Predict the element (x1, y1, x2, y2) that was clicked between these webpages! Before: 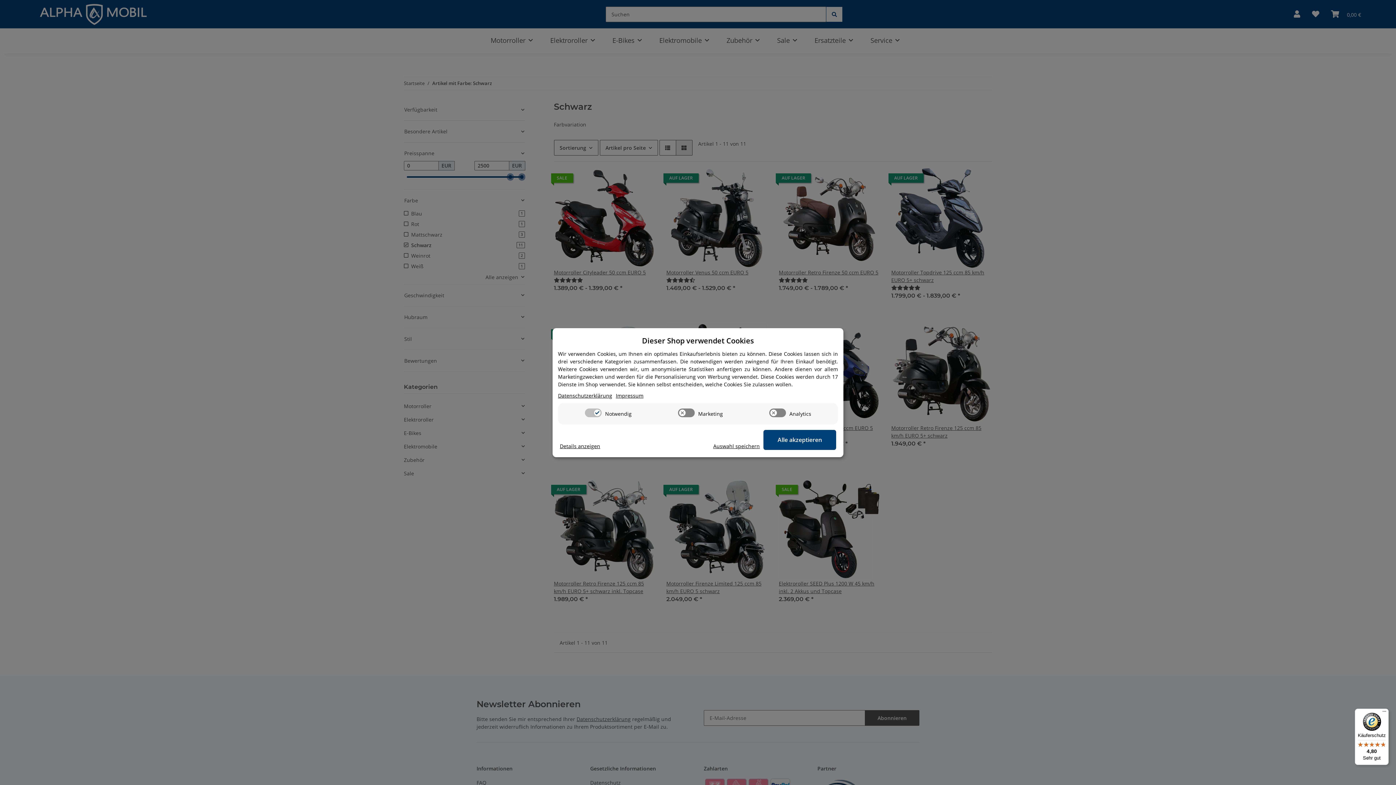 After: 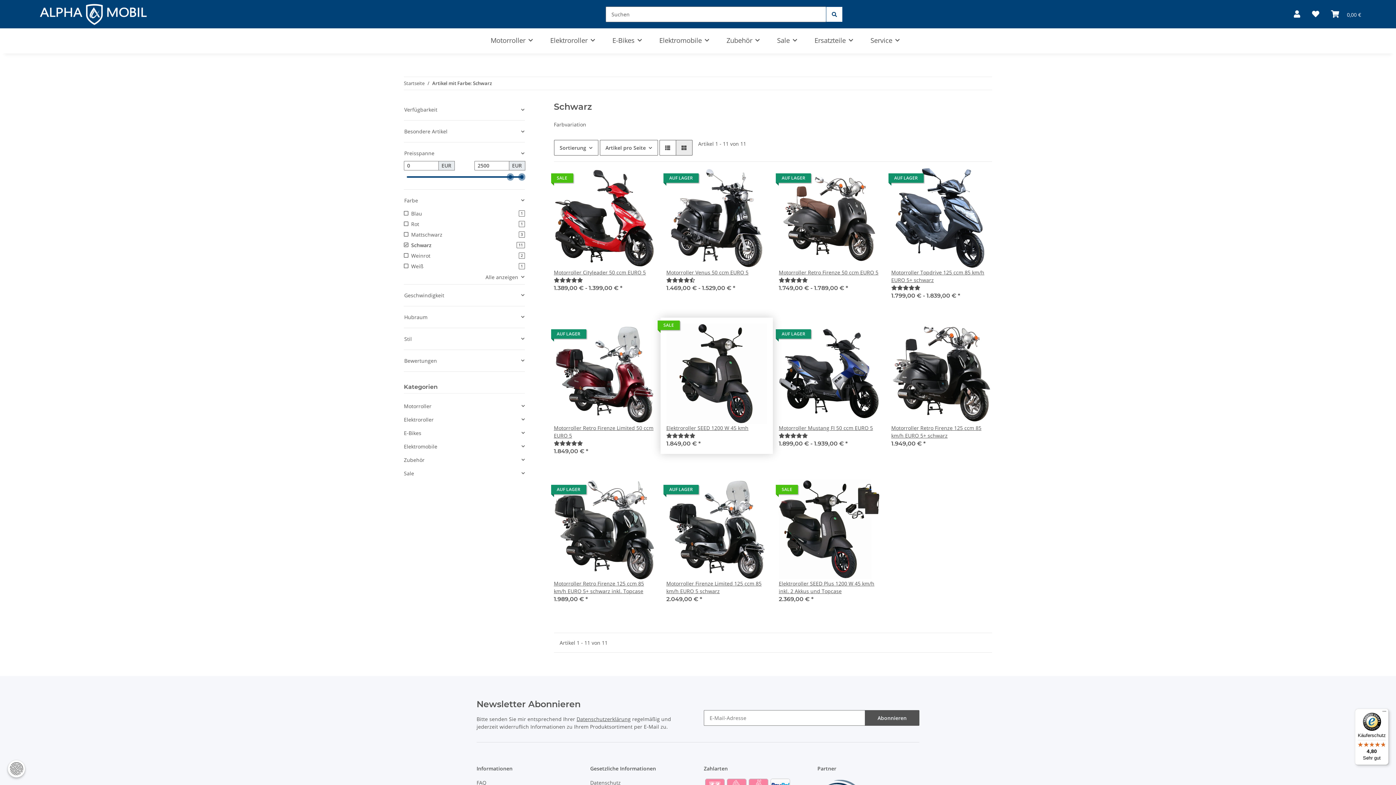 Action: bbox: (713, 442, 760, 450) label: Auswahl speichern